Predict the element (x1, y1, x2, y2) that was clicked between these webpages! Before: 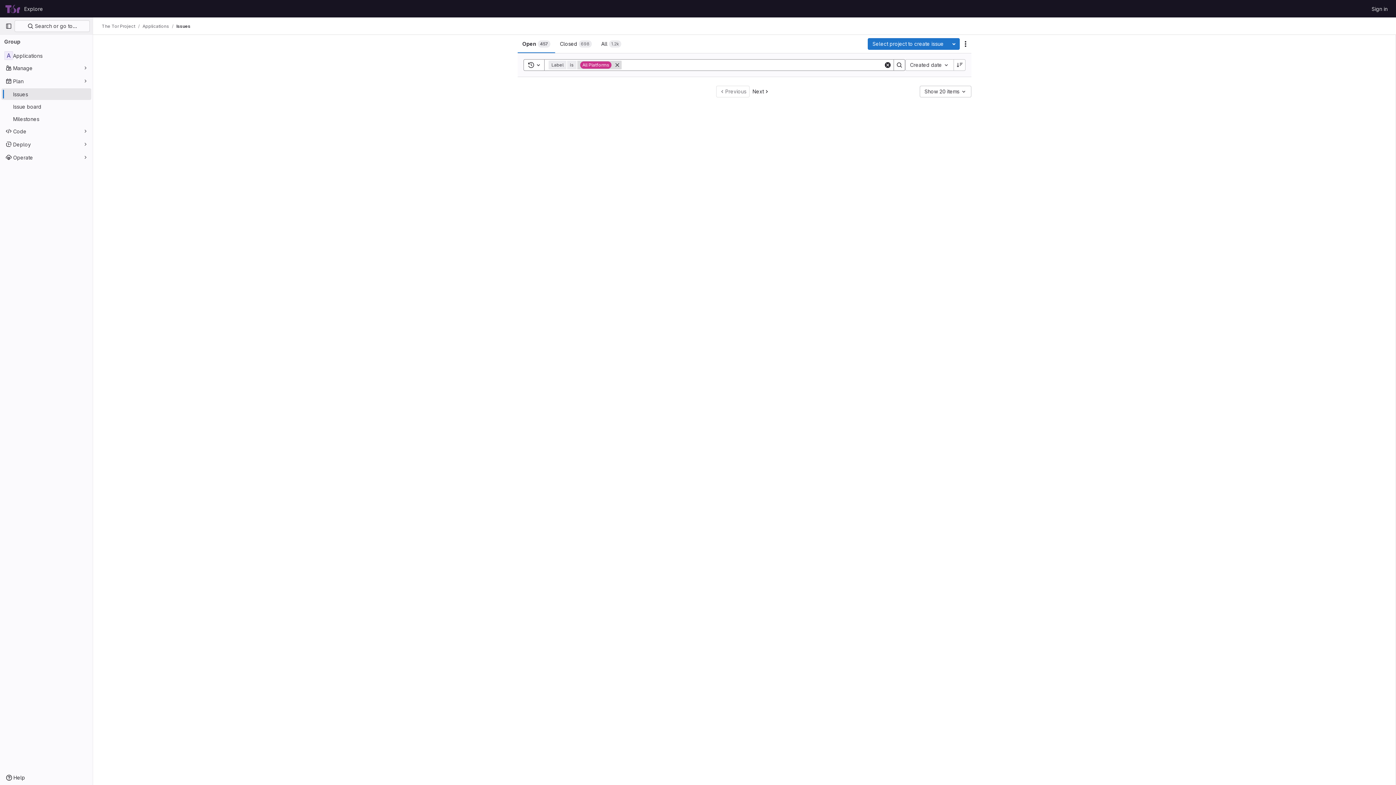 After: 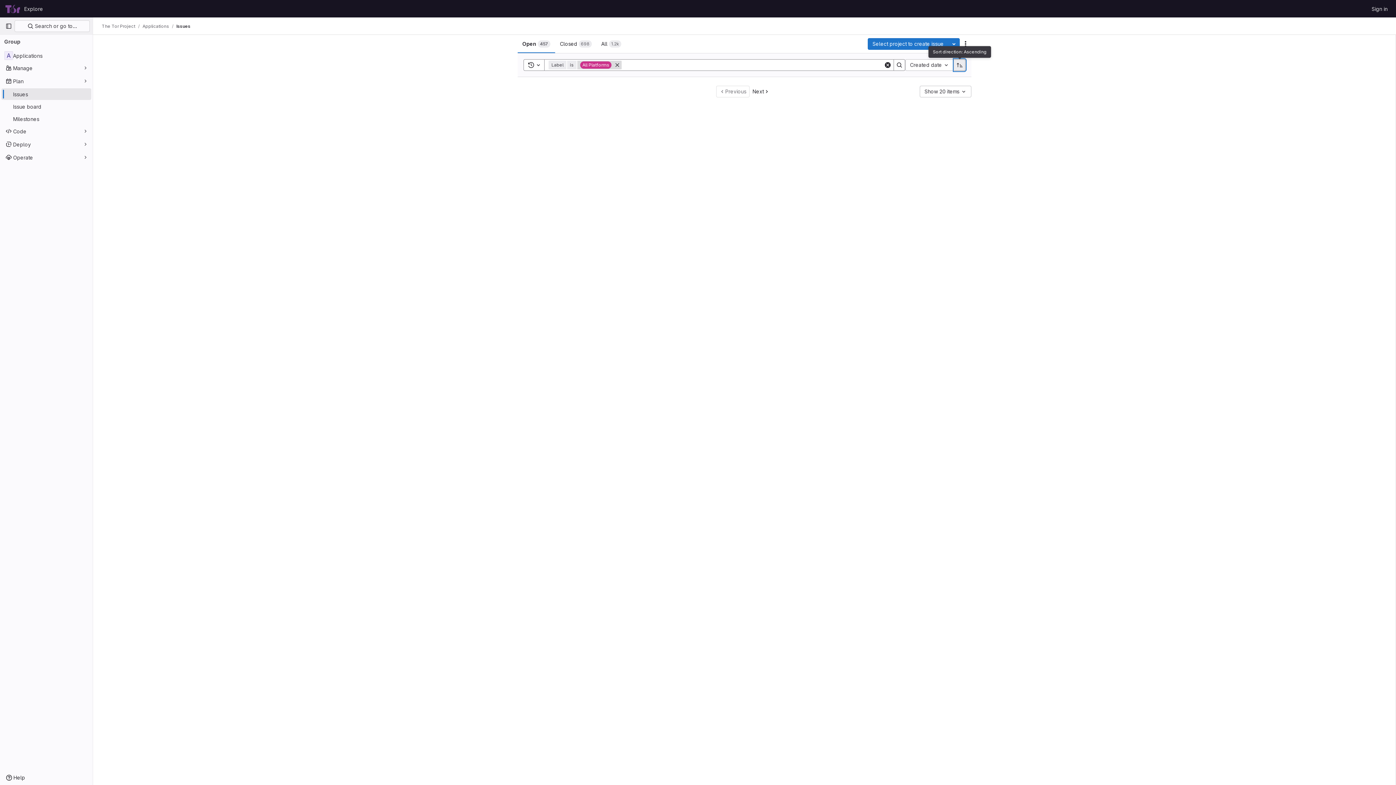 Action: bbox: (954, 59, 965, 70) label: Sort direction: Descending